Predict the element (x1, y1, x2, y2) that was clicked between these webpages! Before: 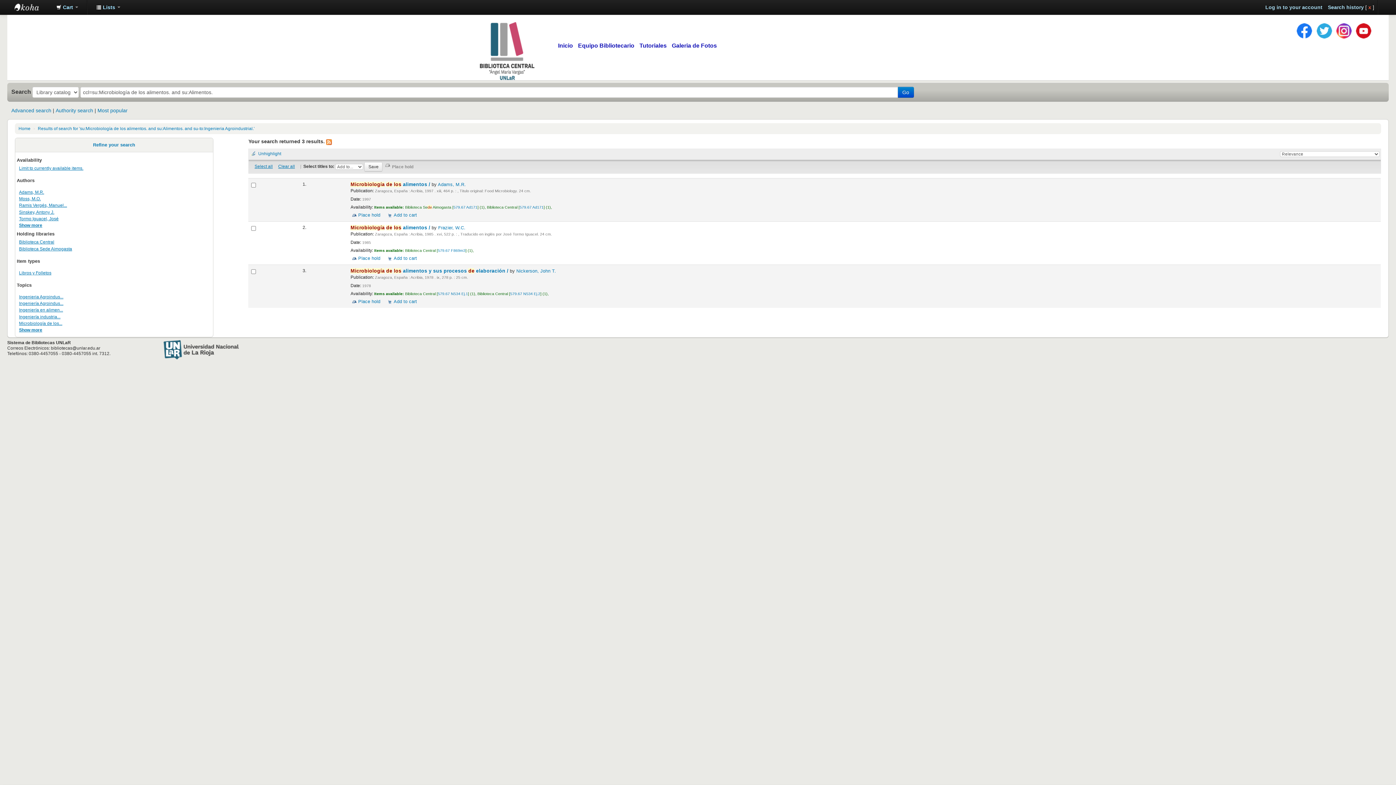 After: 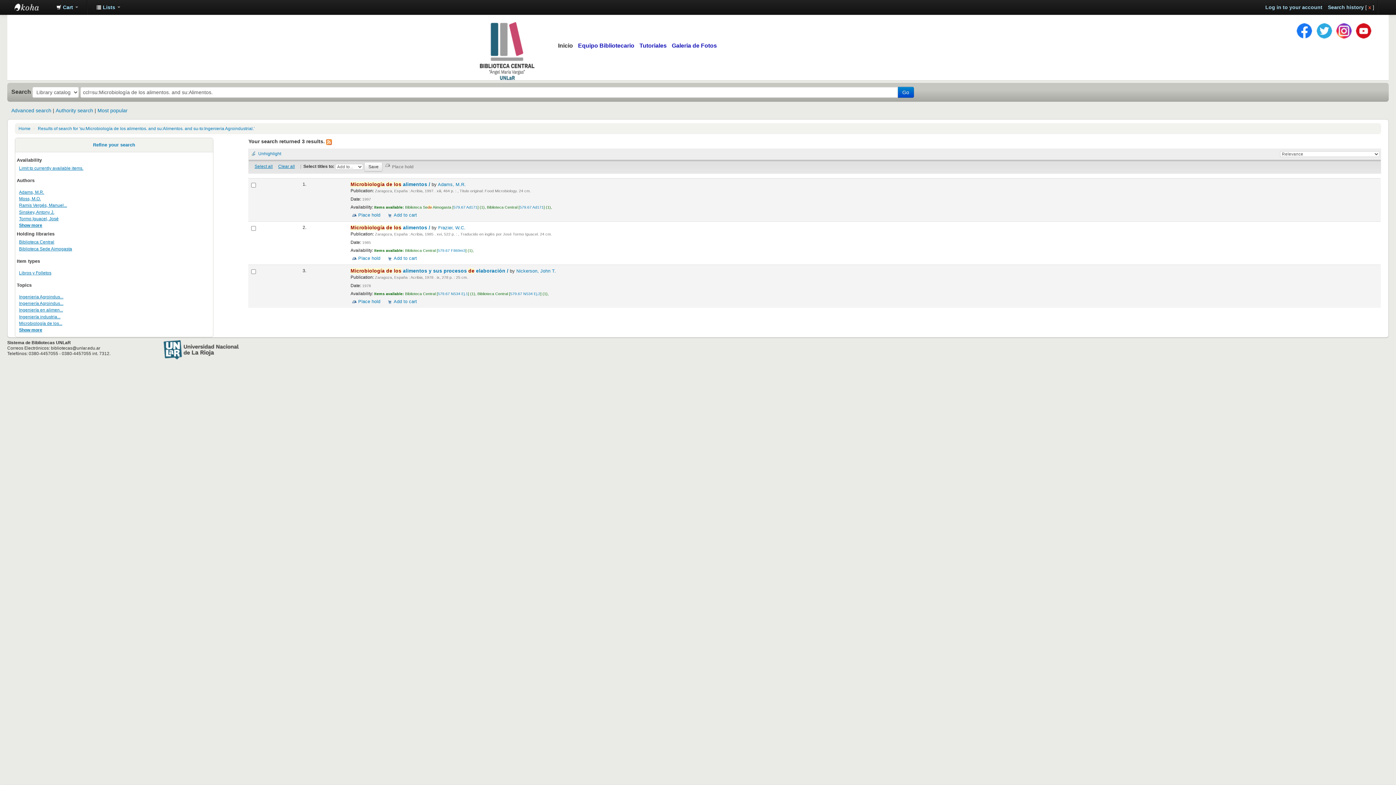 Action: label: Inicio bbox: (556, 42, 574, 48)